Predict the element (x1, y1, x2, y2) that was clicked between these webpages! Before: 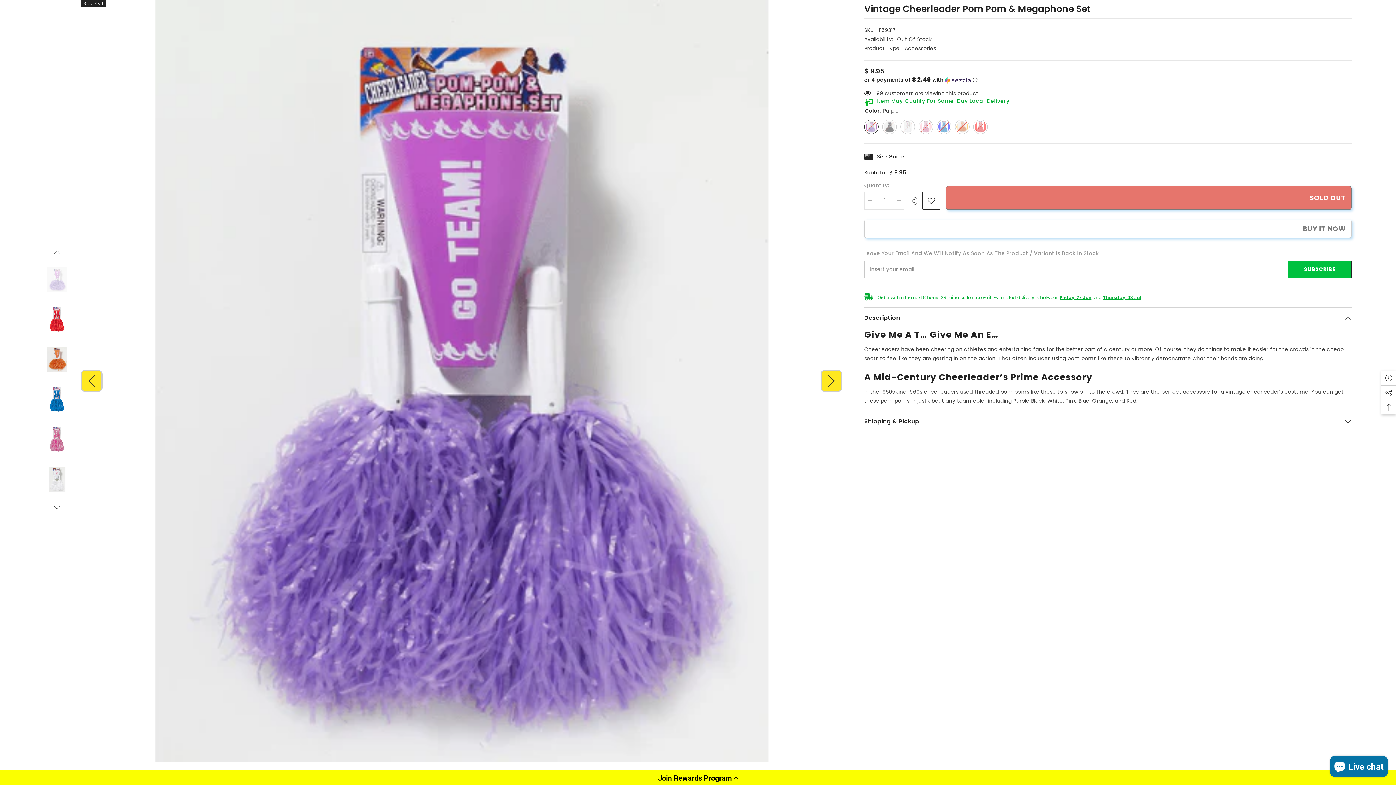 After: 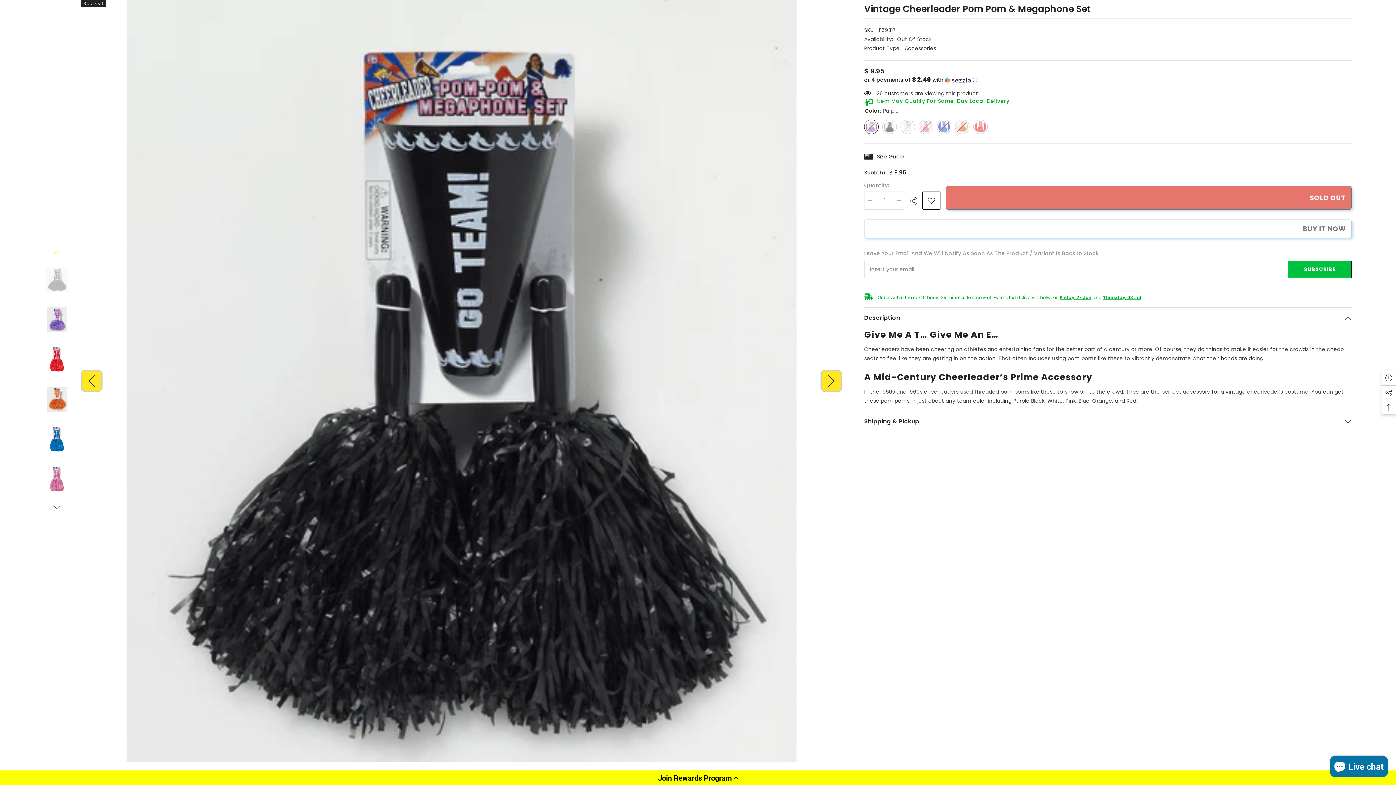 Action: label: Previous bbox: (51, 246, 62, 257)